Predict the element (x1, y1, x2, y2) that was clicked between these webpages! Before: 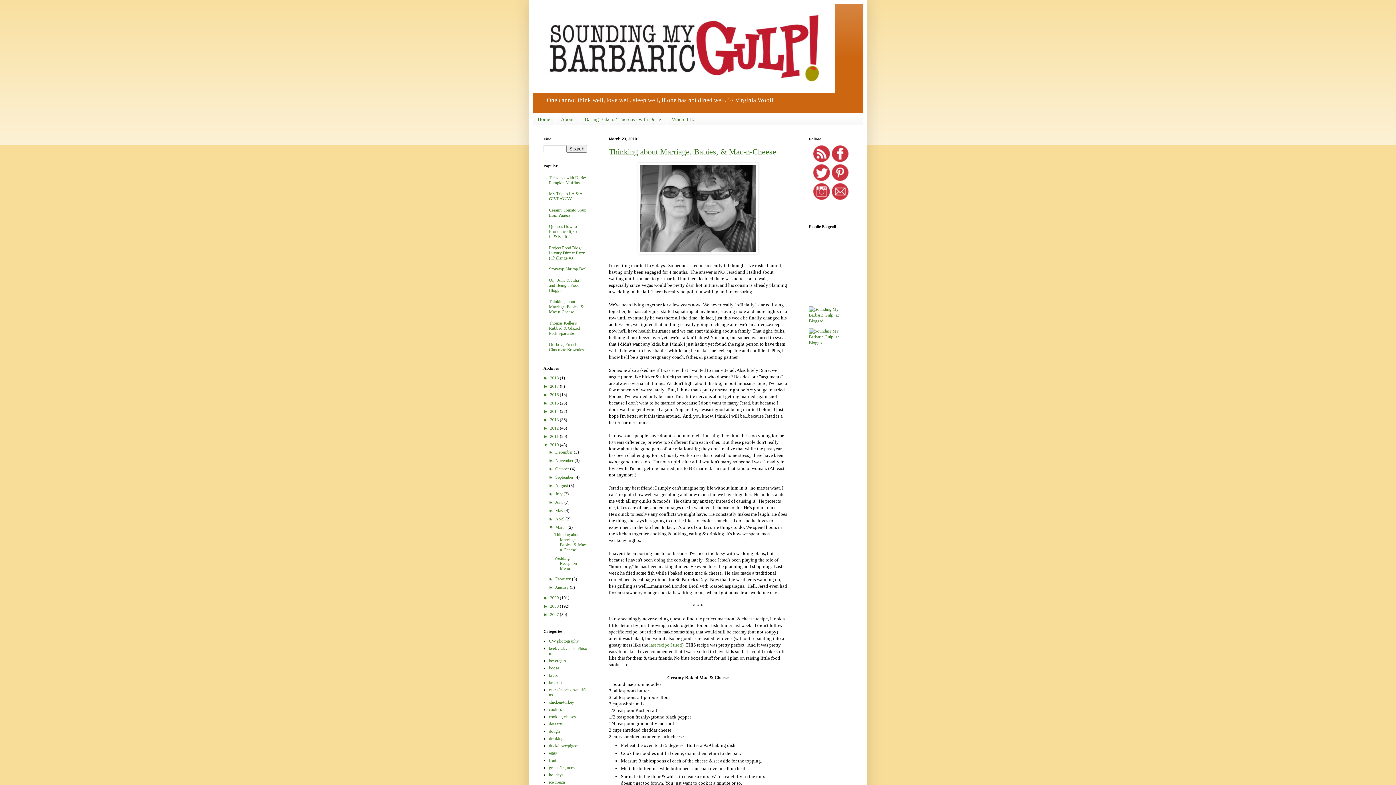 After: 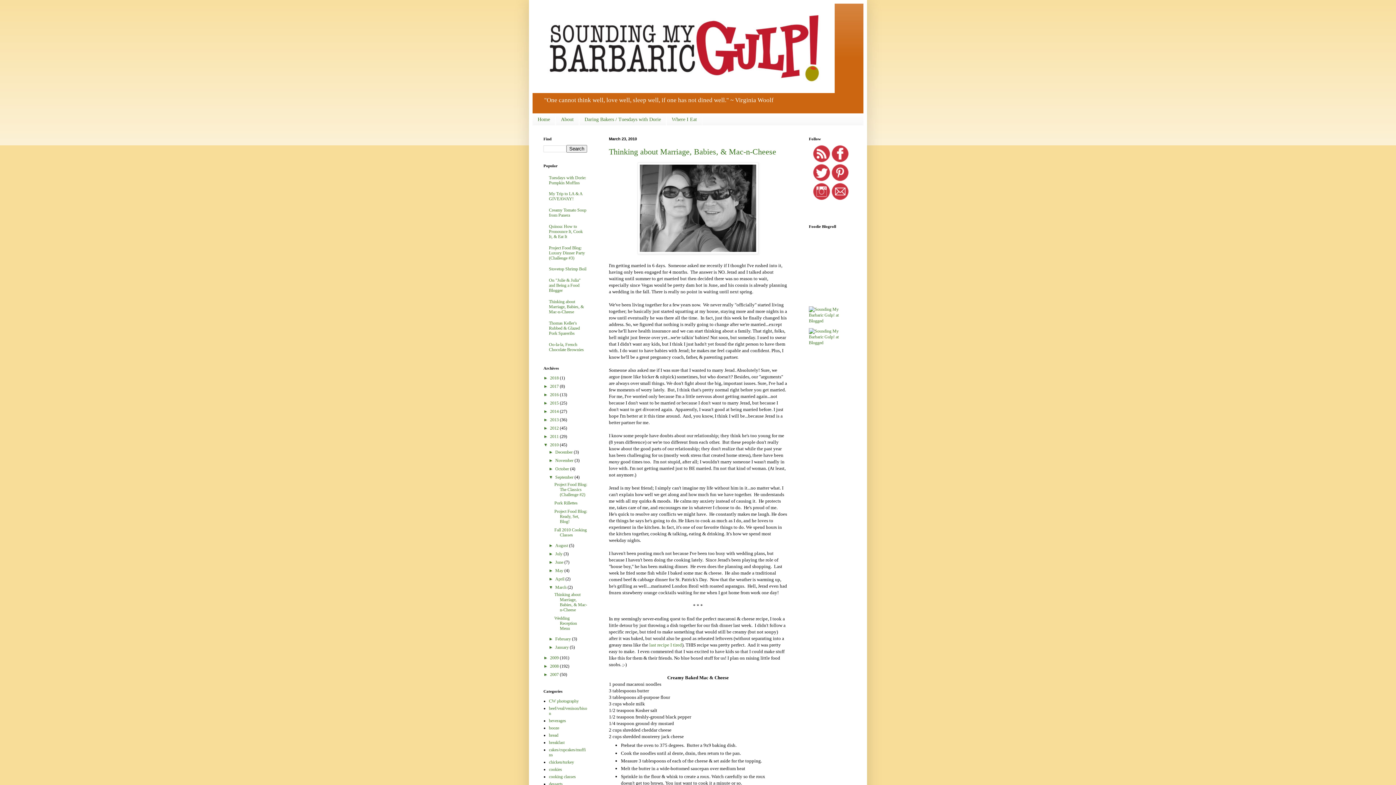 Action: label: ►   bbox: (548, 474, 555, 479)